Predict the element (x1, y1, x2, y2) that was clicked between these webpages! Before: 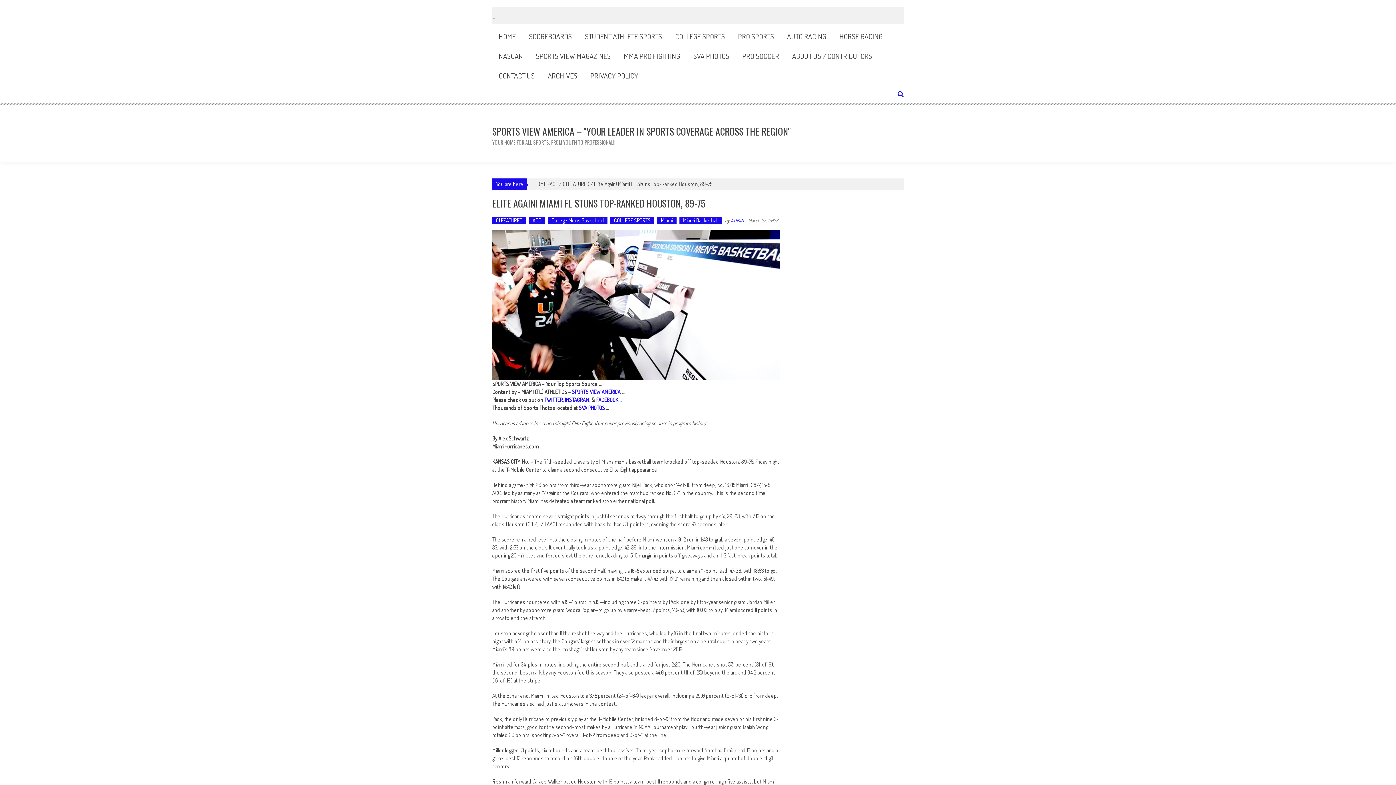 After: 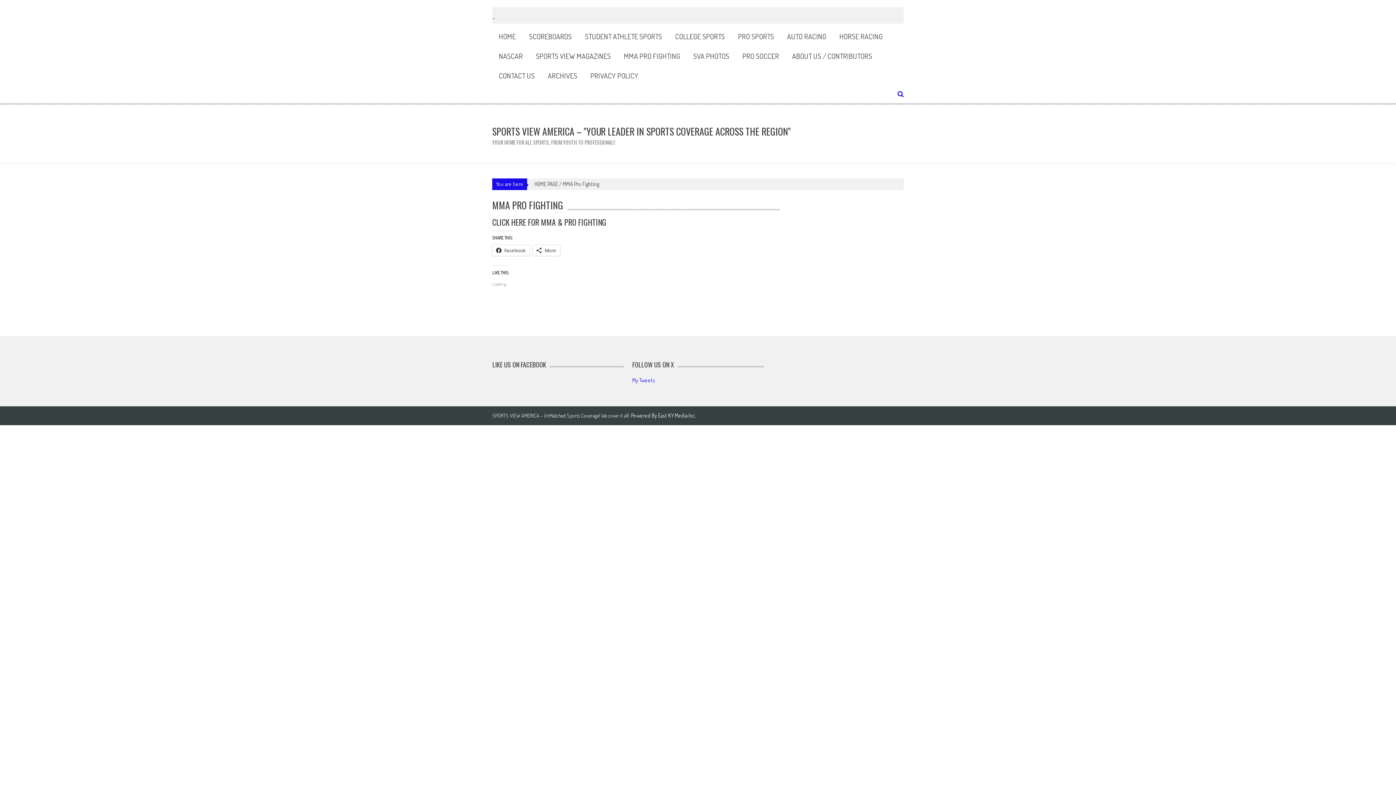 Action: bbox: (624, 50, 680, 61) label: MMA PRO FIGHTING